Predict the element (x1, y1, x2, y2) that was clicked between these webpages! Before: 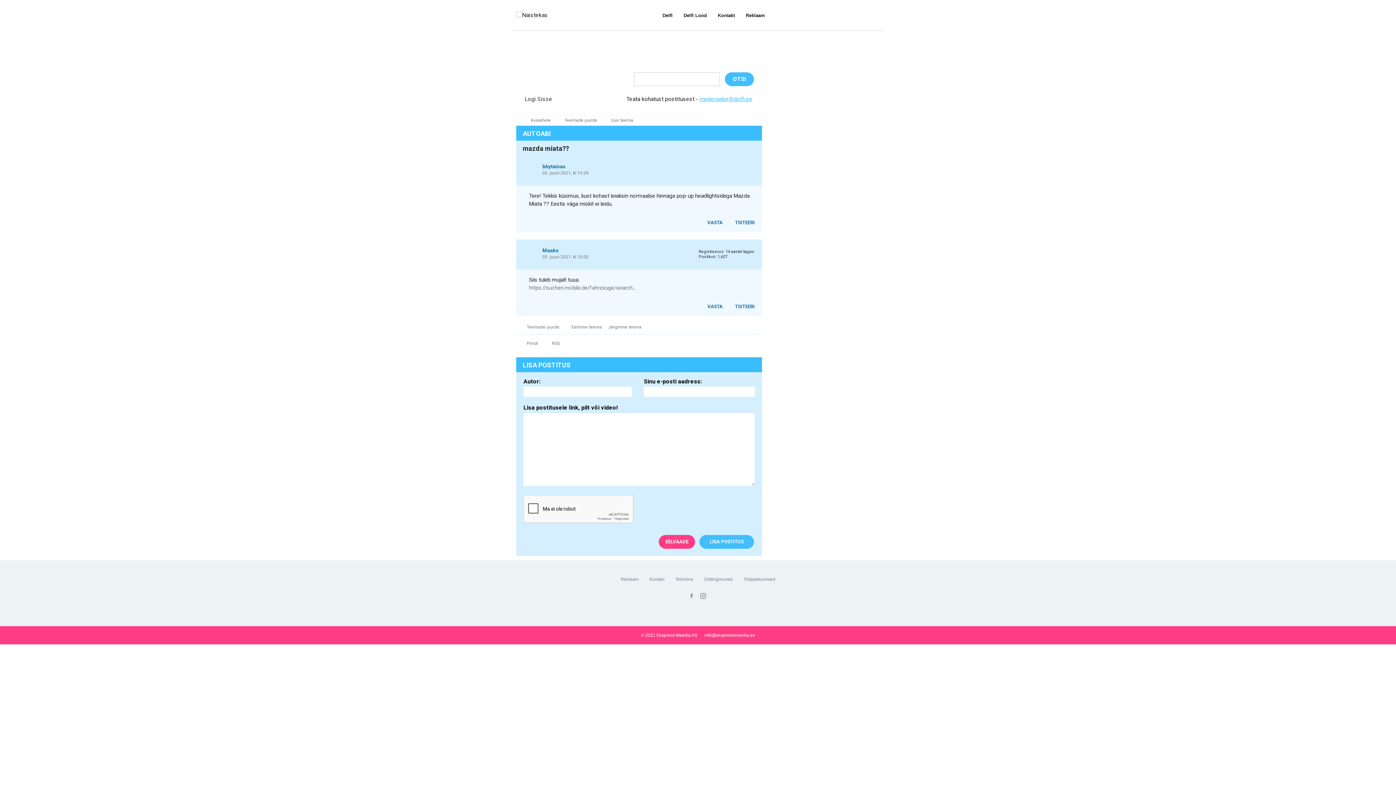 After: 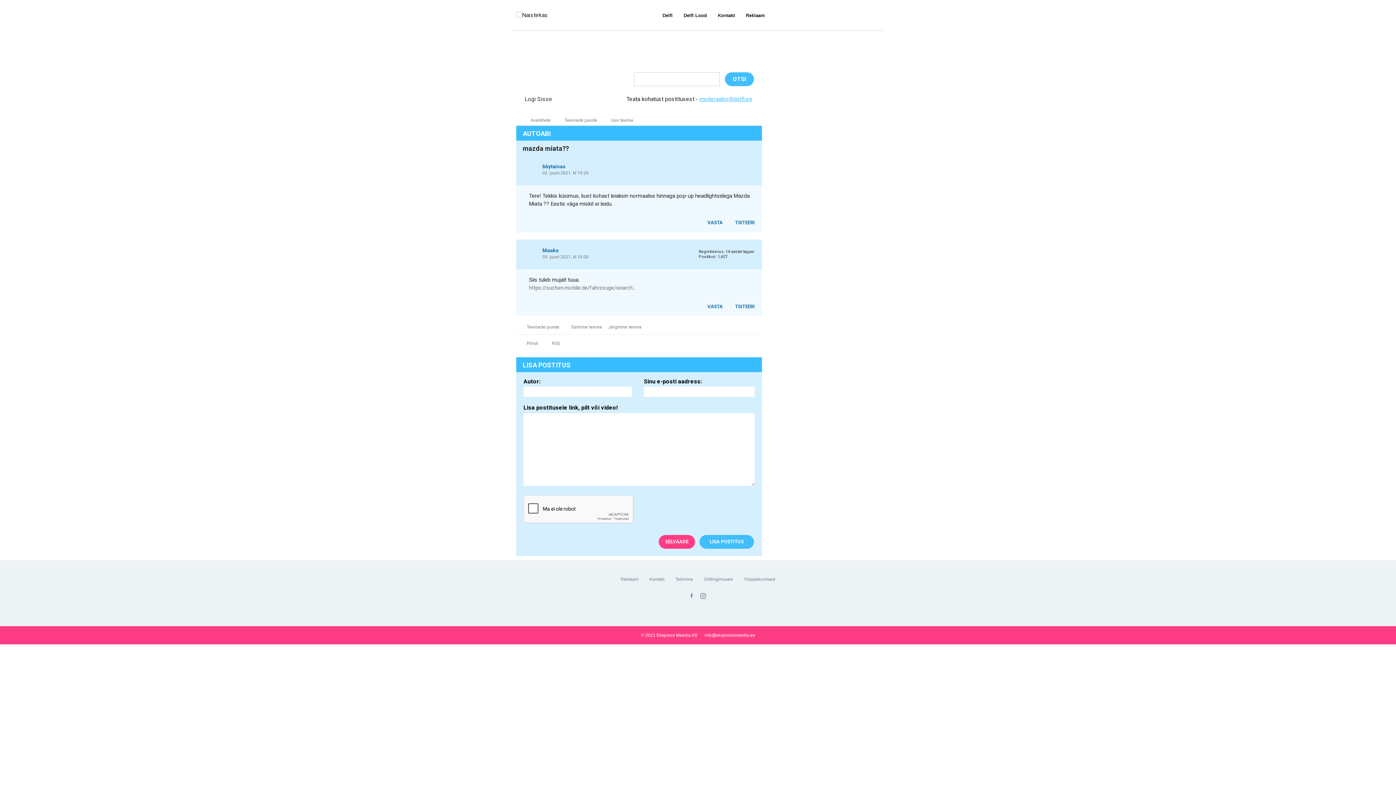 Action: bbox: (619, 404, 624, 411) label:  